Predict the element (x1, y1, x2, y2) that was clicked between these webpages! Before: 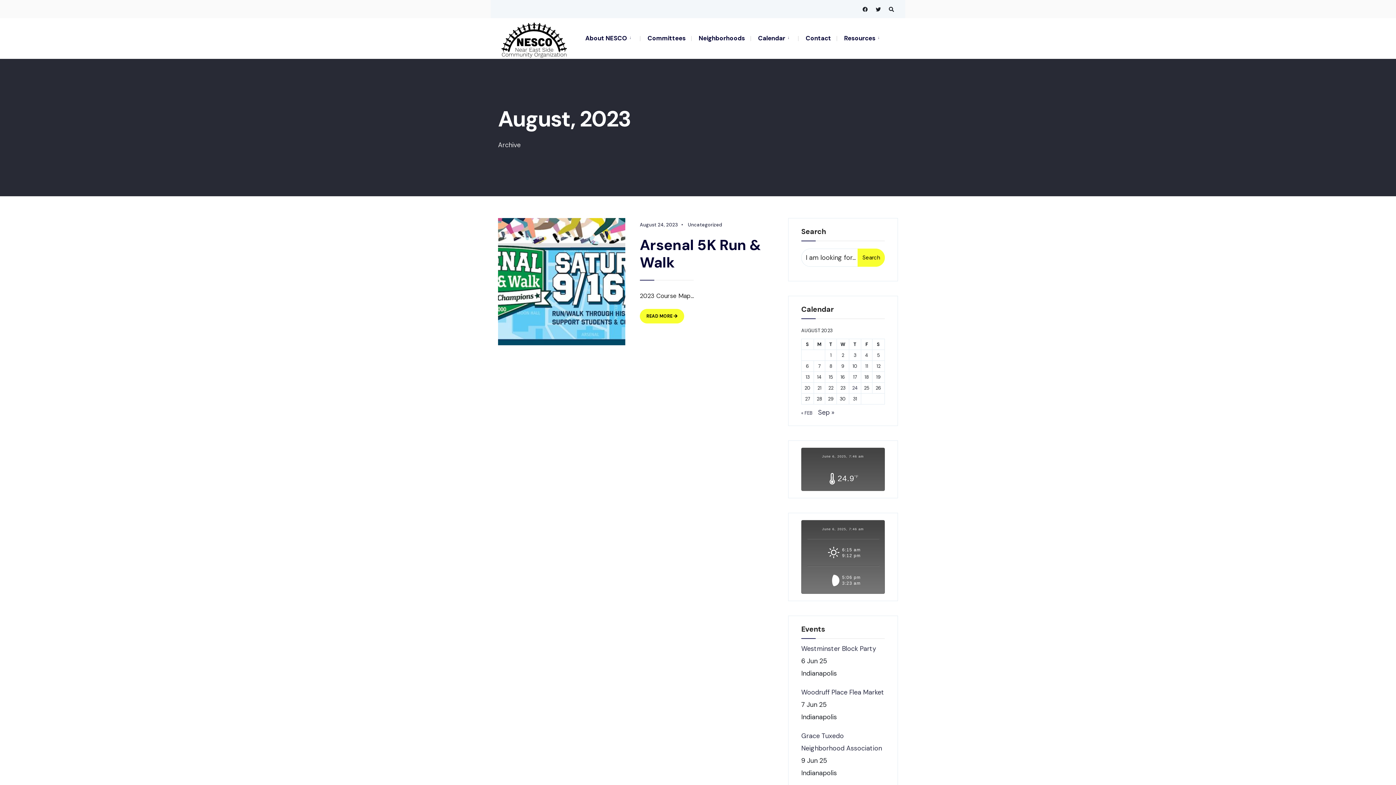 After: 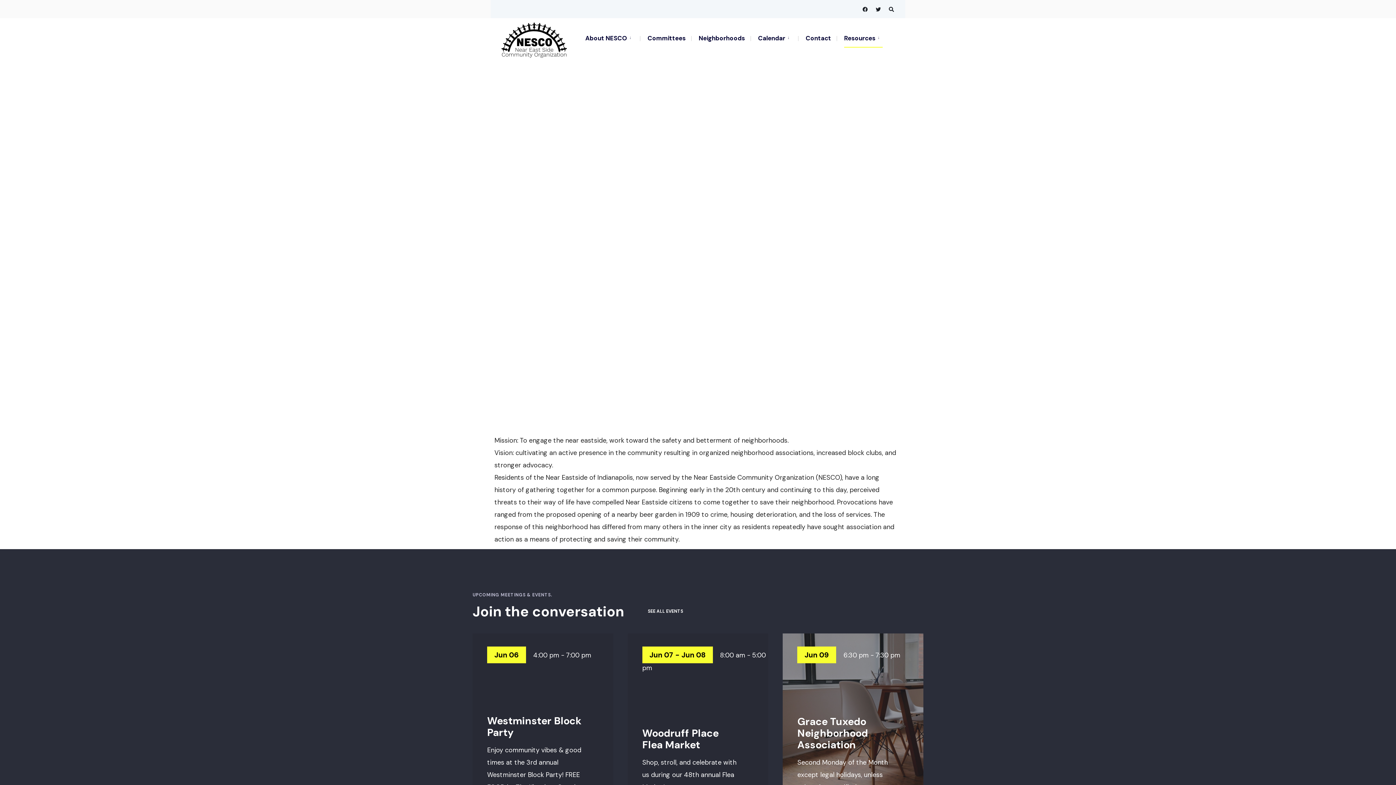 Action: bbox: (498, 18, 570, 58)